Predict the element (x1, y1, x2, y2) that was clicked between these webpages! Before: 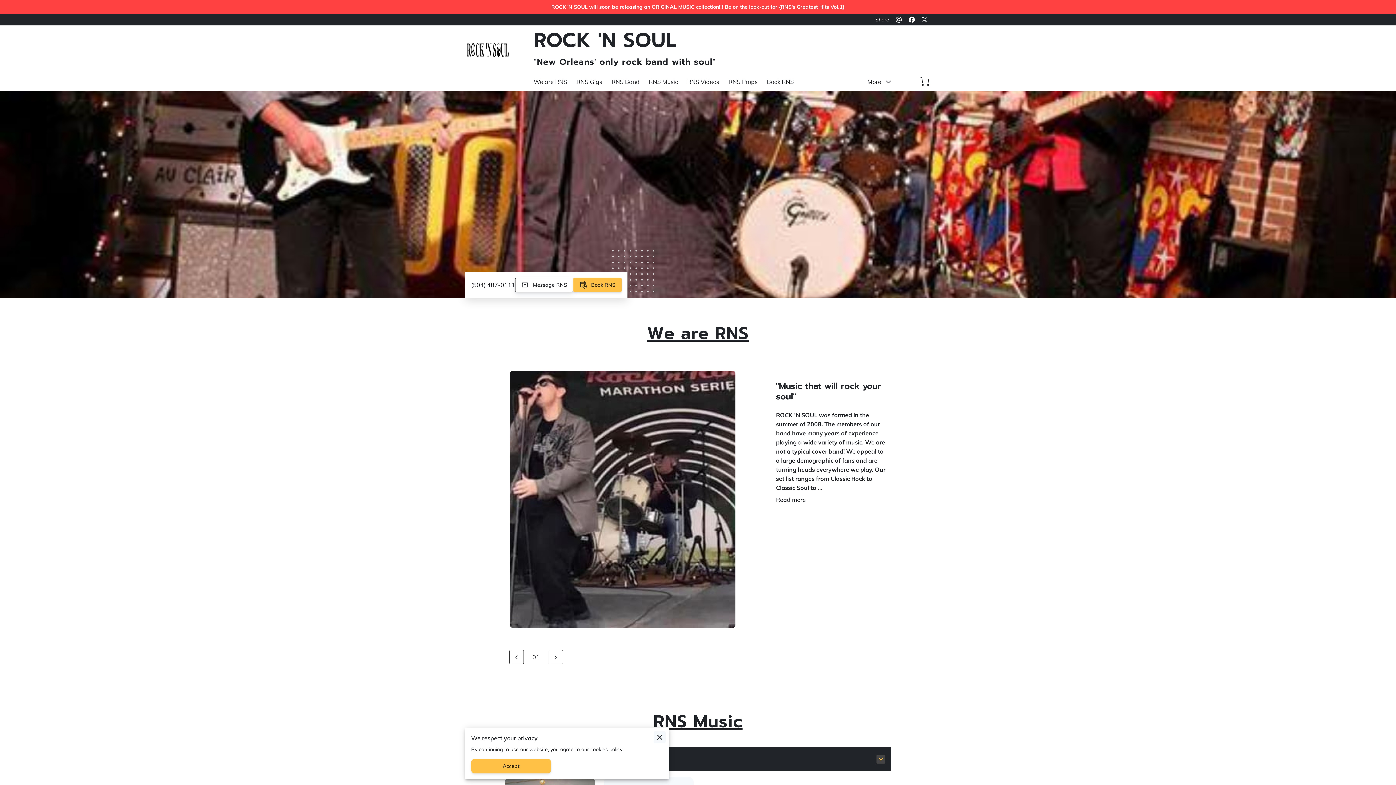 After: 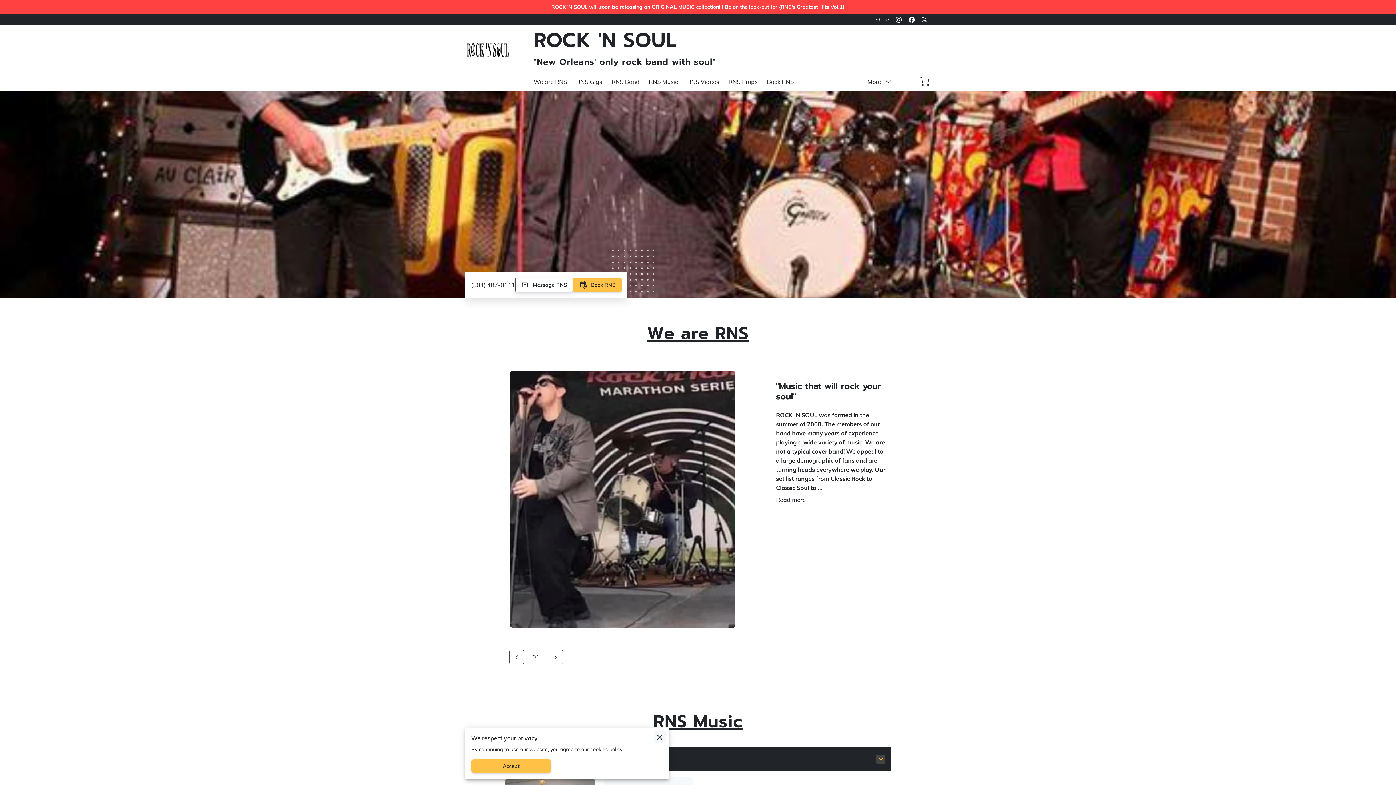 Action: bbox: (465, 32, 510, 67)